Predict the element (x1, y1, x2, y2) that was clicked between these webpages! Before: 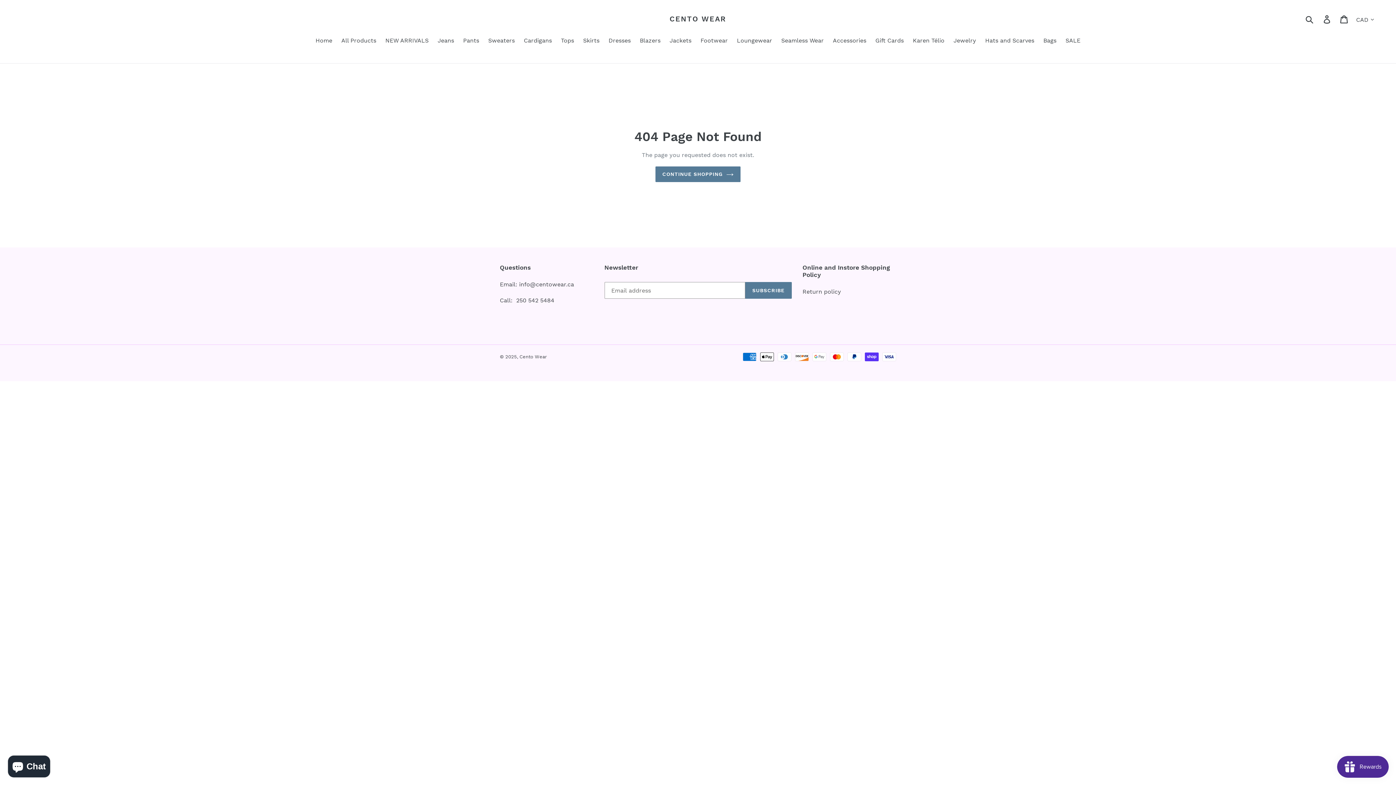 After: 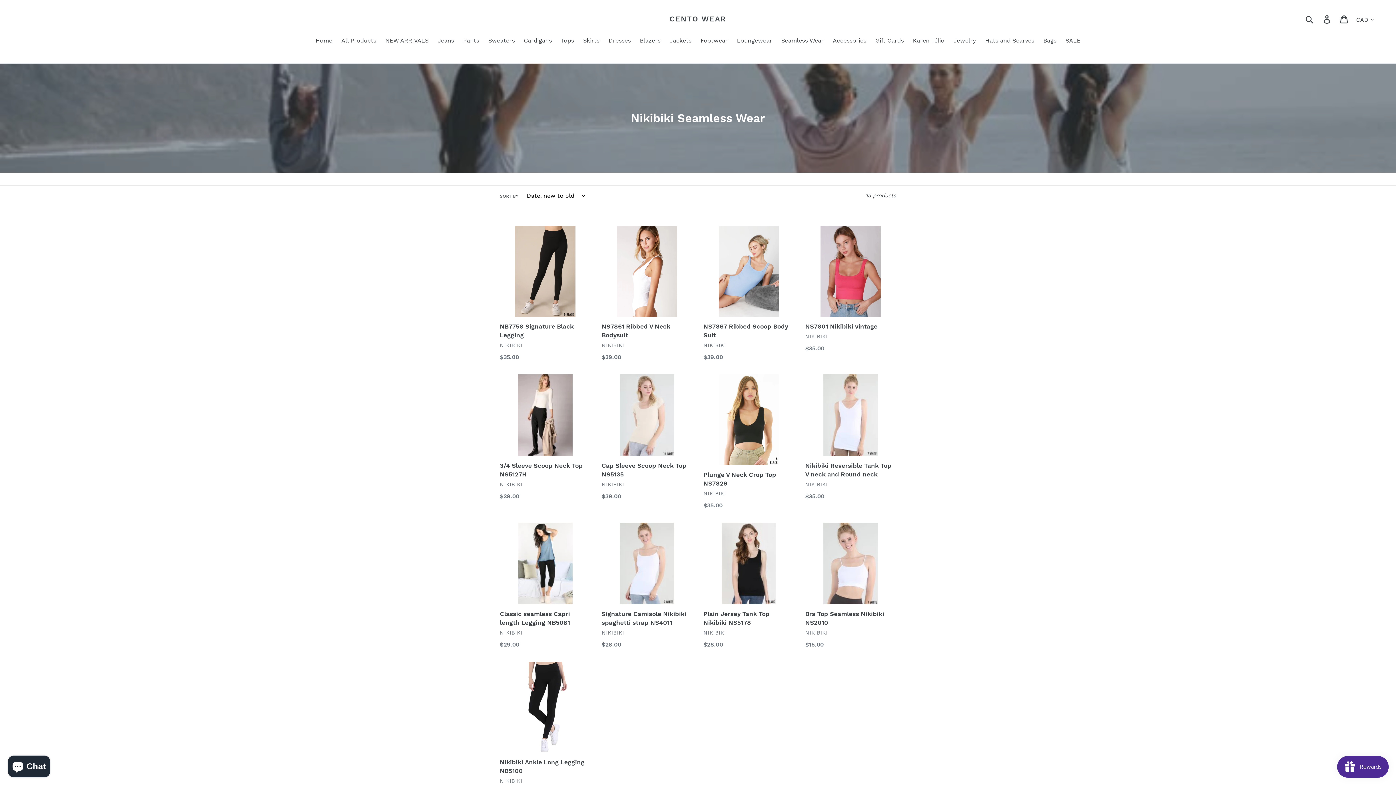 Action: label: Seamless Wear bbox: (777, 36, 827, 46)